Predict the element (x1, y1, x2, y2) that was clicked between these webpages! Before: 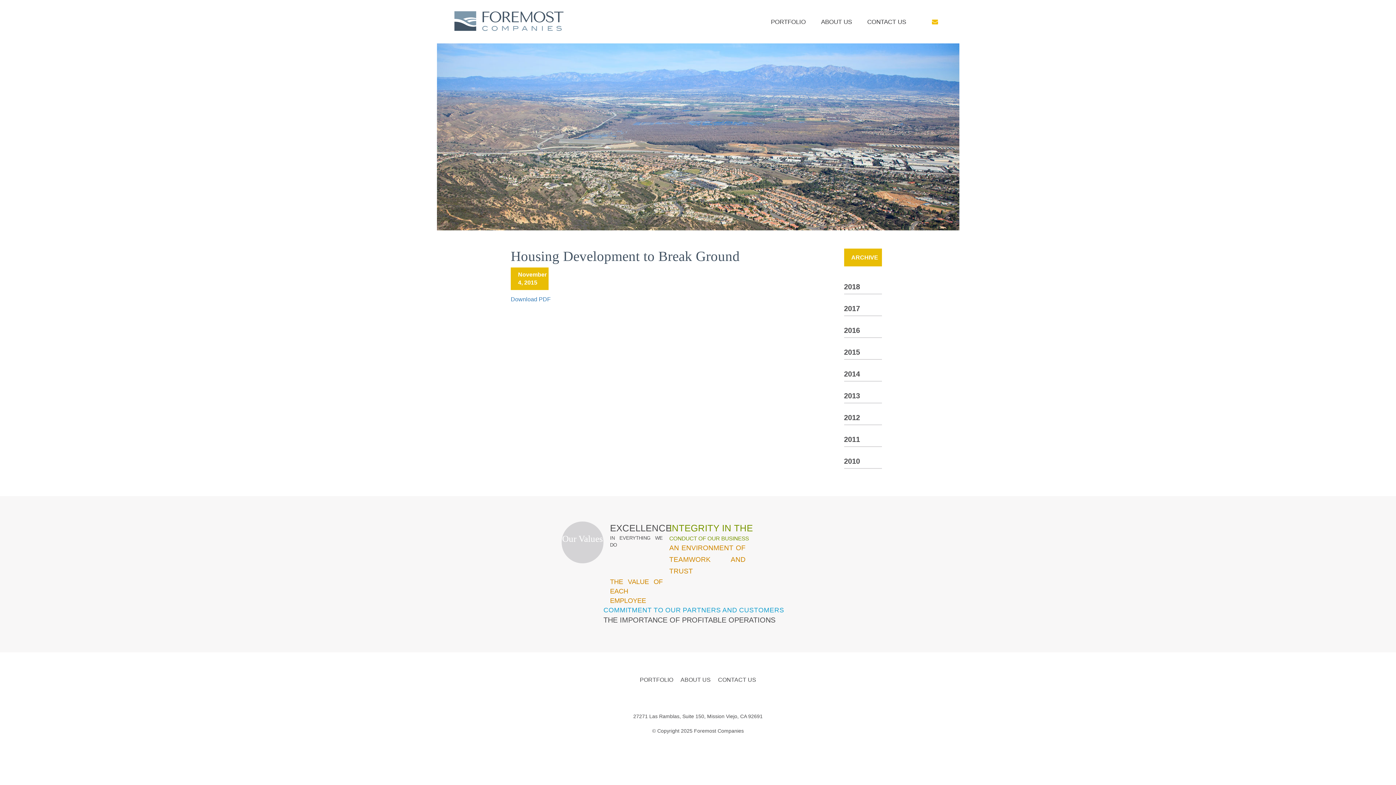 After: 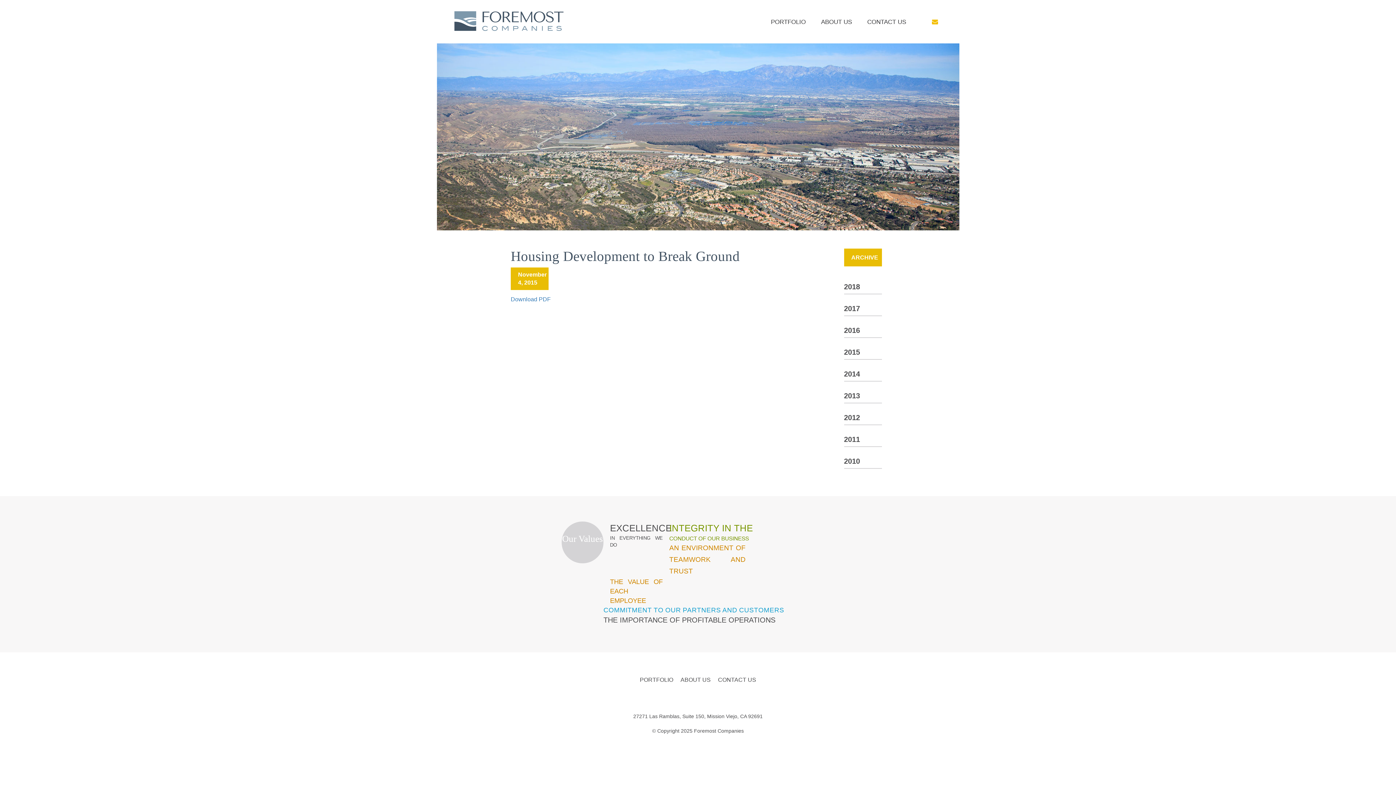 Action: bbox: (928, 14, 942, 29)